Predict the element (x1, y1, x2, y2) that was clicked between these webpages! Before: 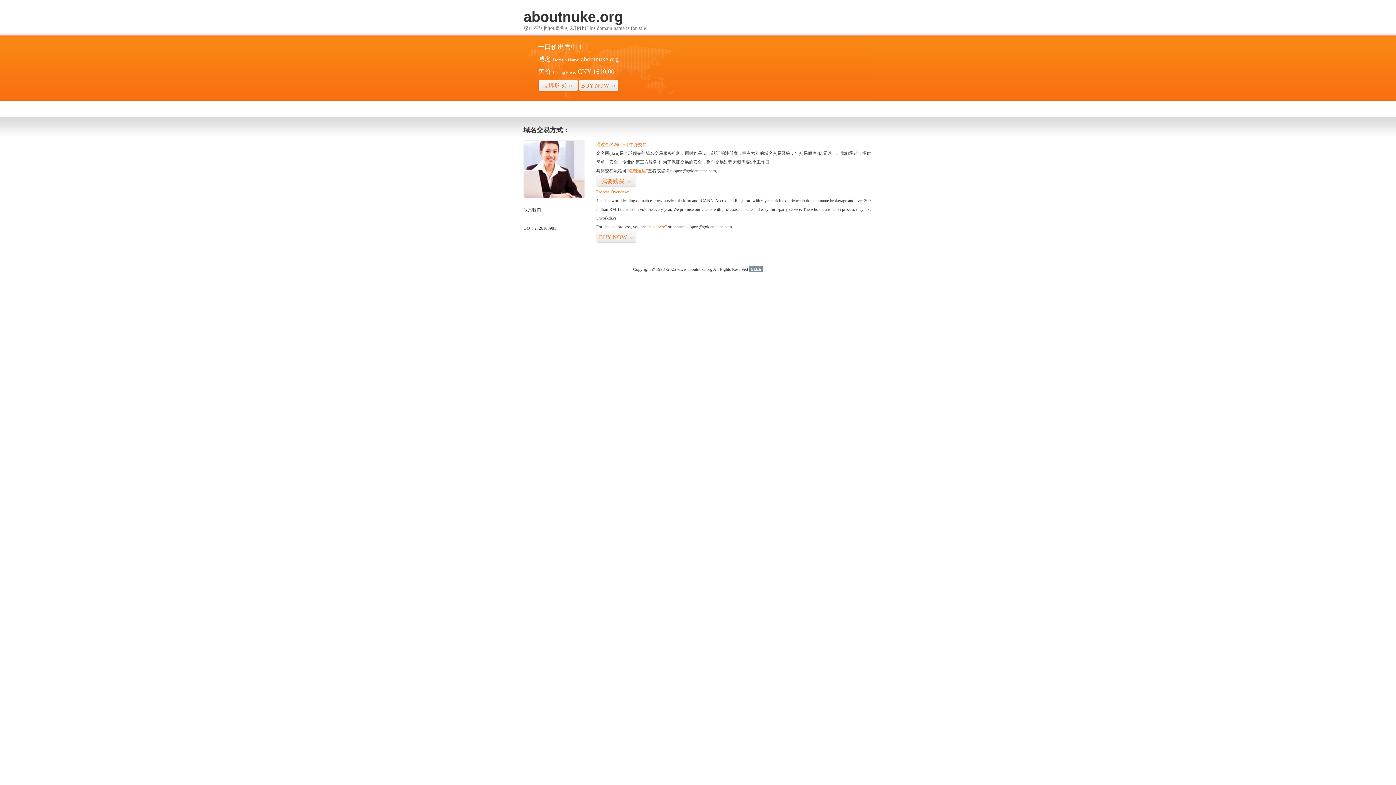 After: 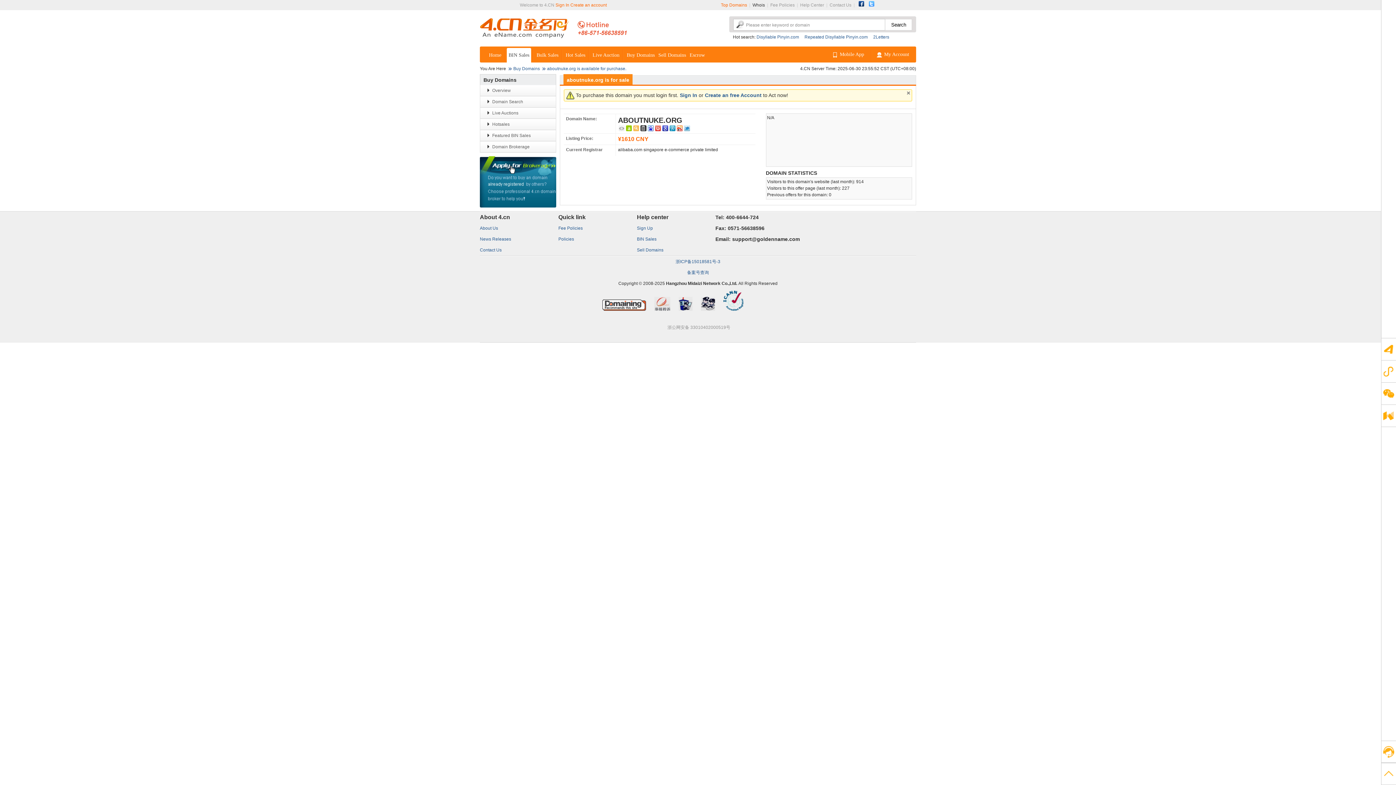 Action: label: “visit here” bbox: (647, 224, 666, 229)